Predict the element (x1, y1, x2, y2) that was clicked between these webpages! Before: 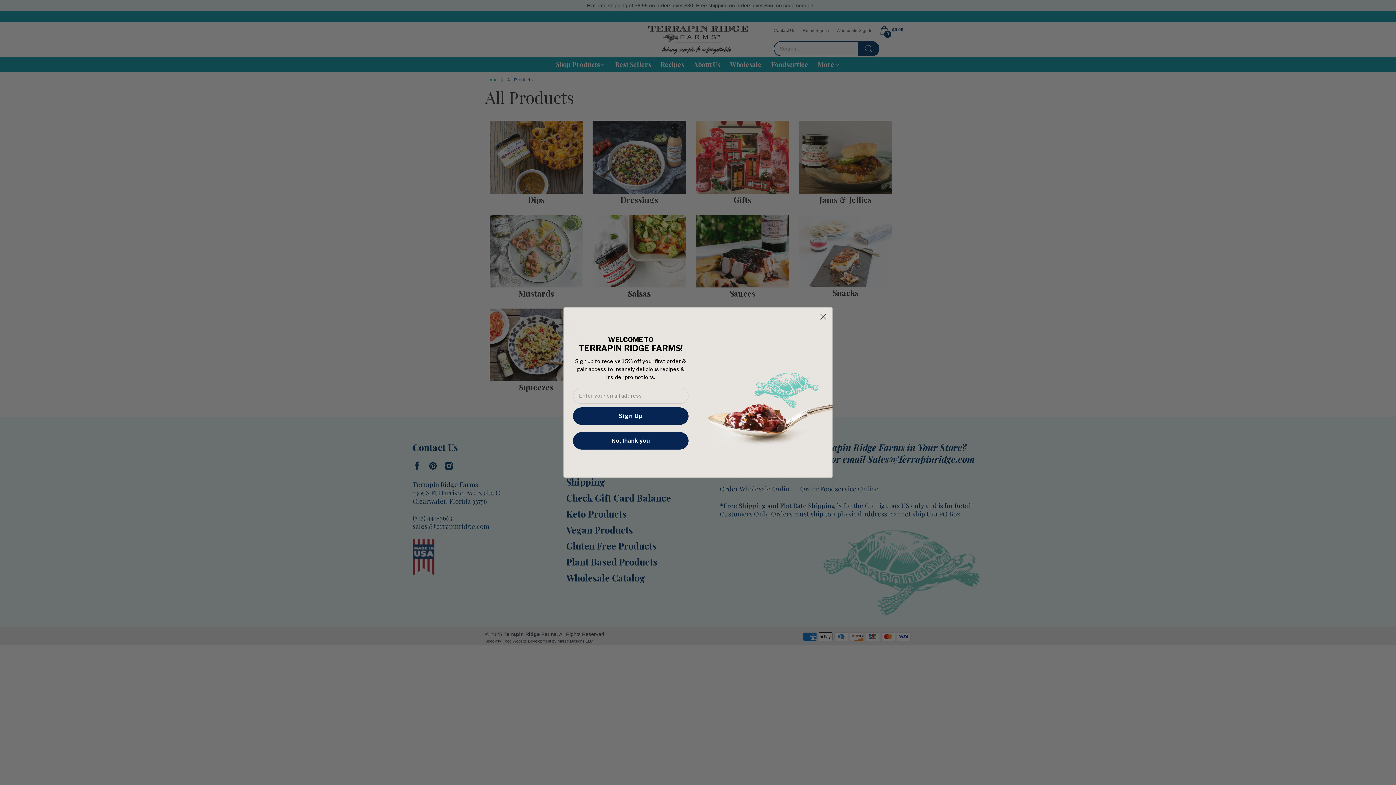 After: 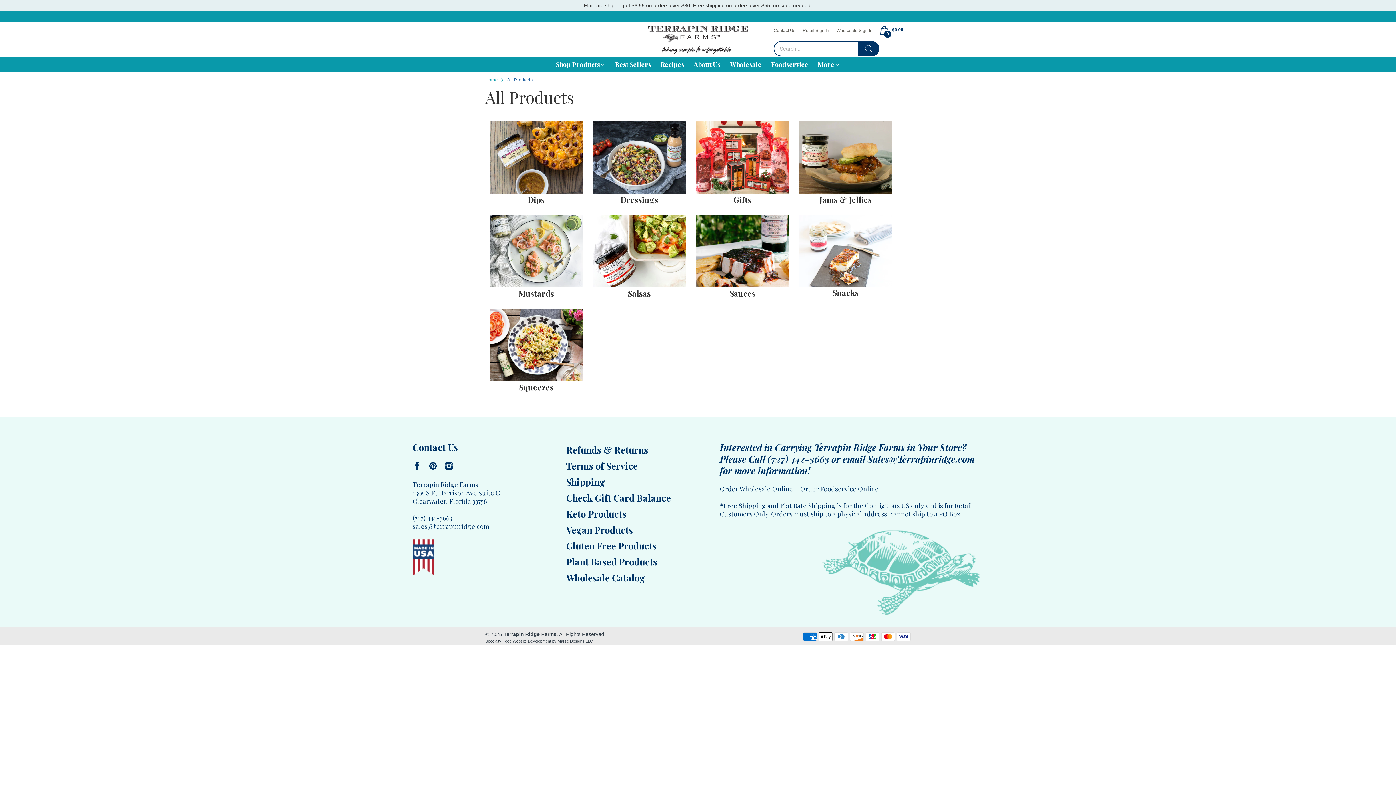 Action: bbox: (573, 432, 688, 449) label: No, thank you